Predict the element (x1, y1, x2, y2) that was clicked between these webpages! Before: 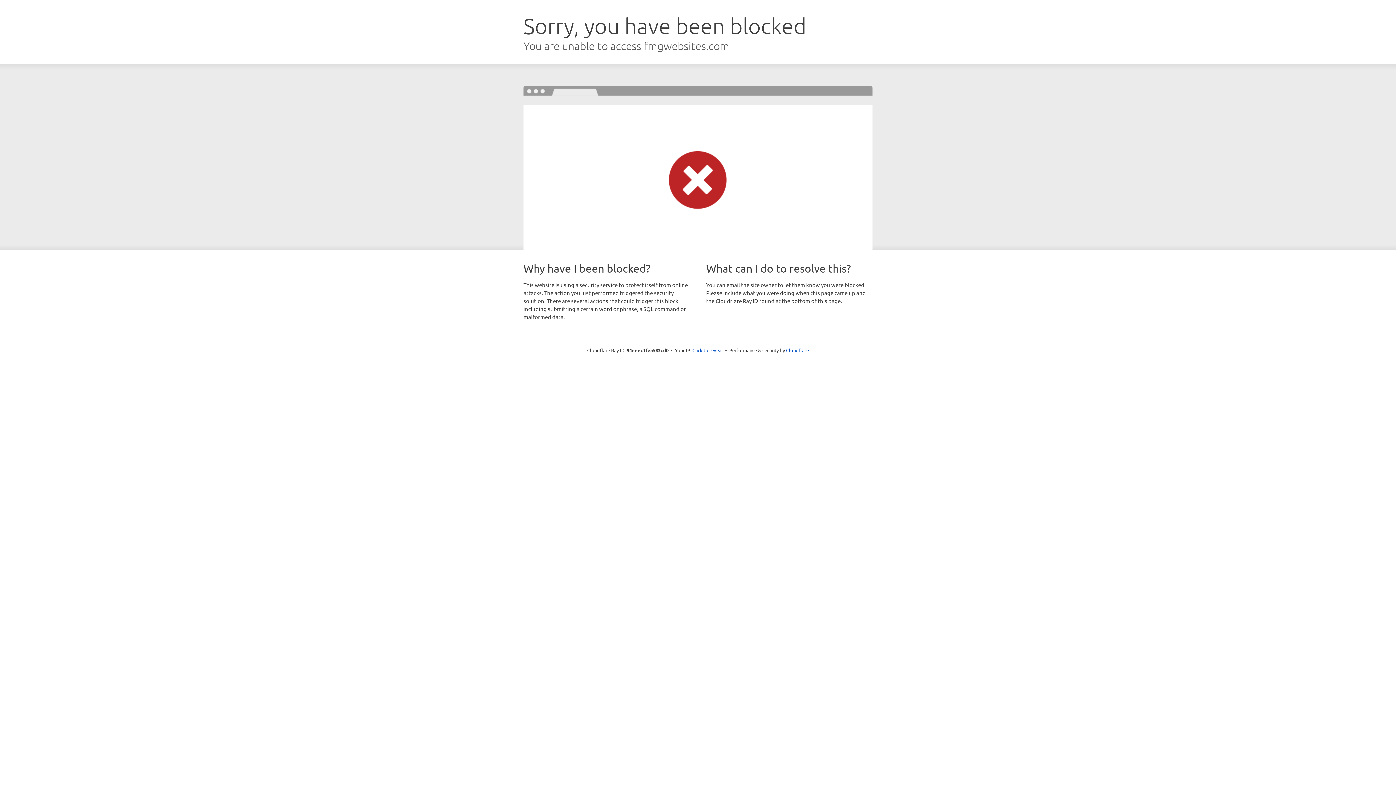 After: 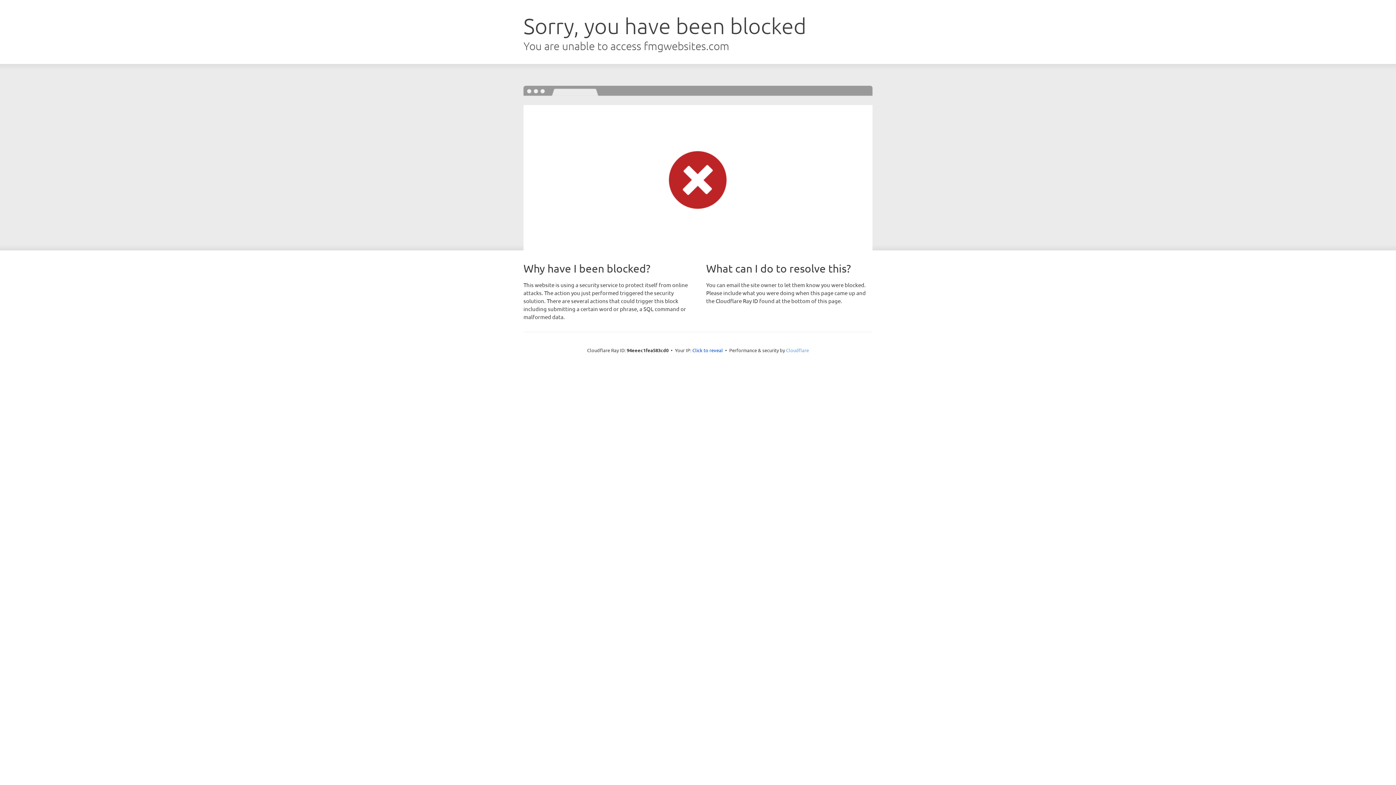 Action: bbox: (786, 347, 809, 353) label: Cloudflare